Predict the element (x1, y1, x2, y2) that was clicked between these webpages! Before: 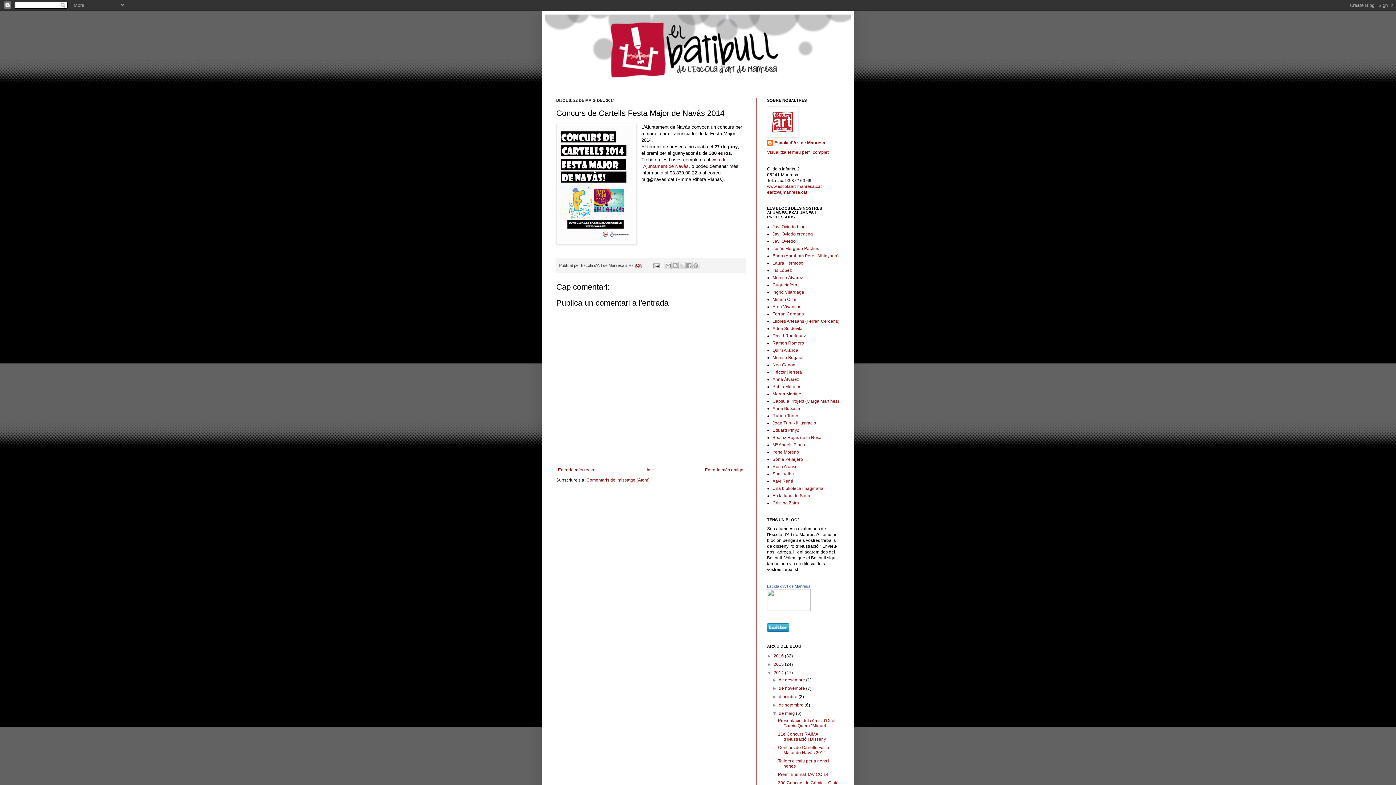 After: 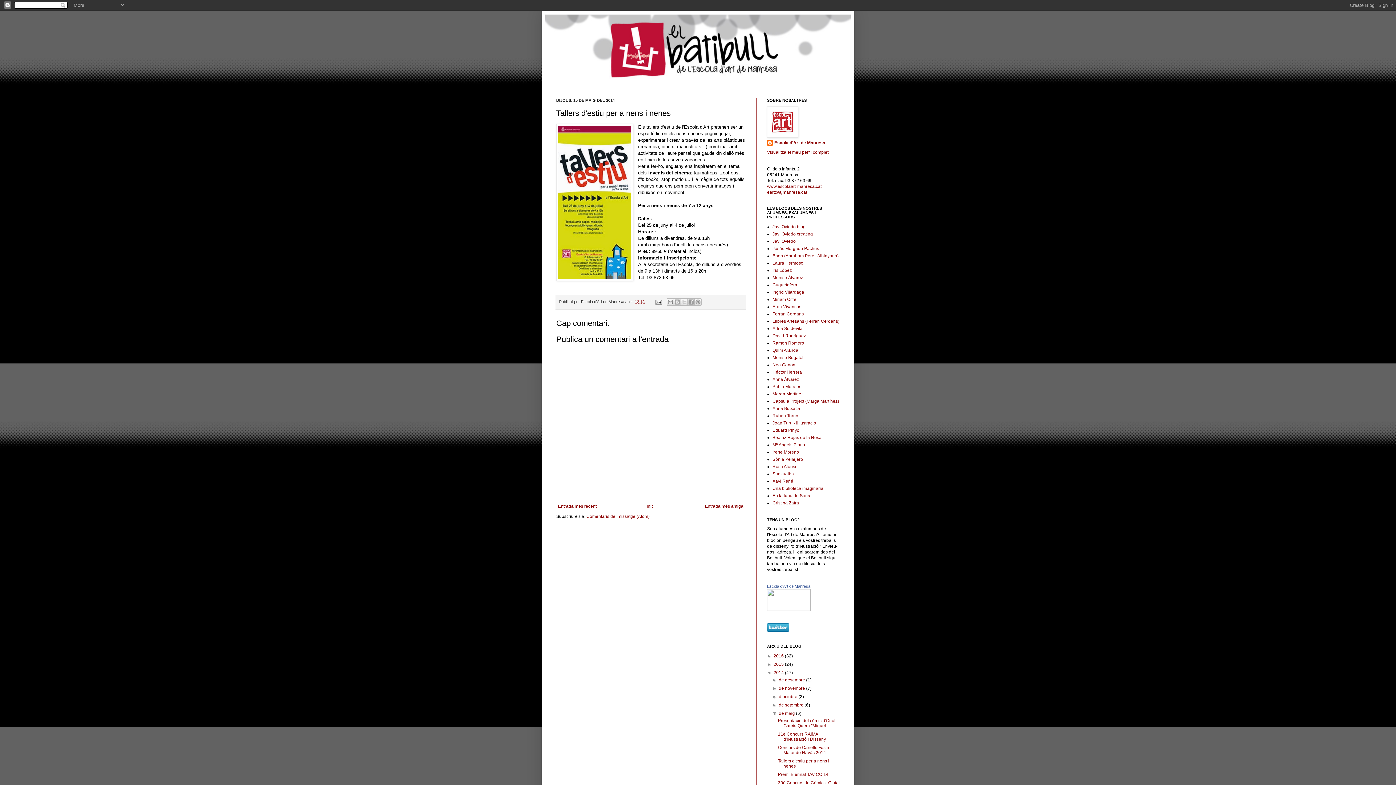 Action: label: Entrada més antiga bbox: (703, 465, 745, 474)